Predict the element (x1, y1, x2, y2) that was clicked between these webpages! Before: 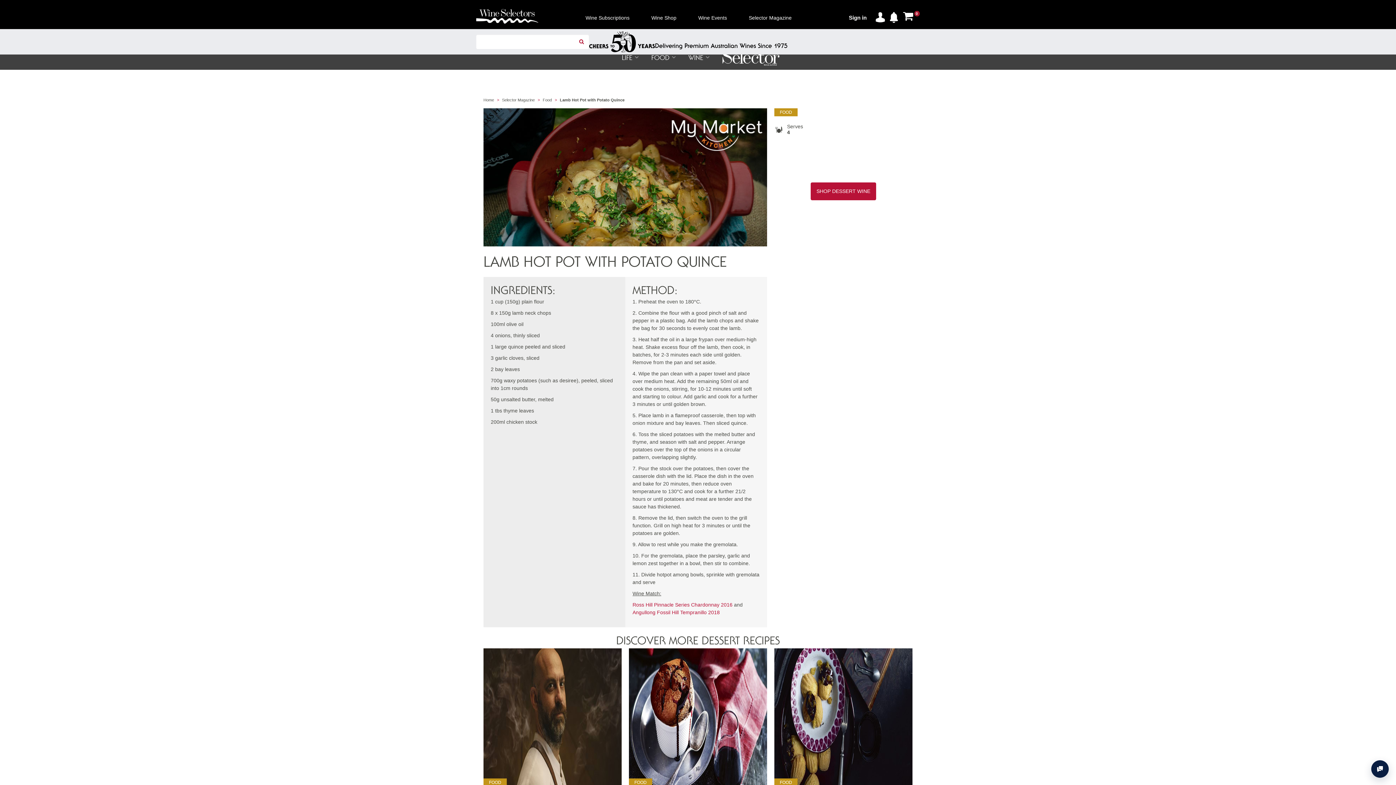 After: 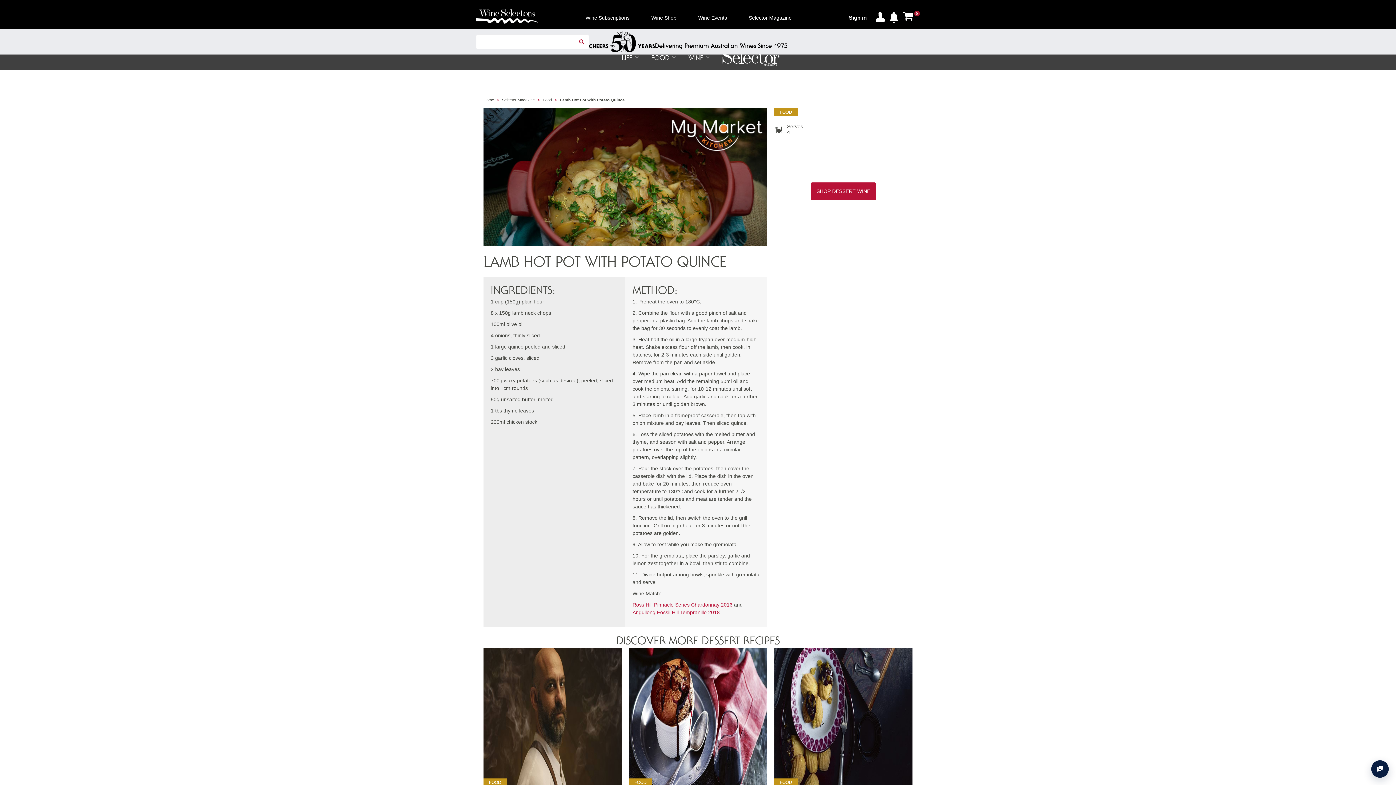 Action: bbox: (888, 9, 903, 22) label: Notifications